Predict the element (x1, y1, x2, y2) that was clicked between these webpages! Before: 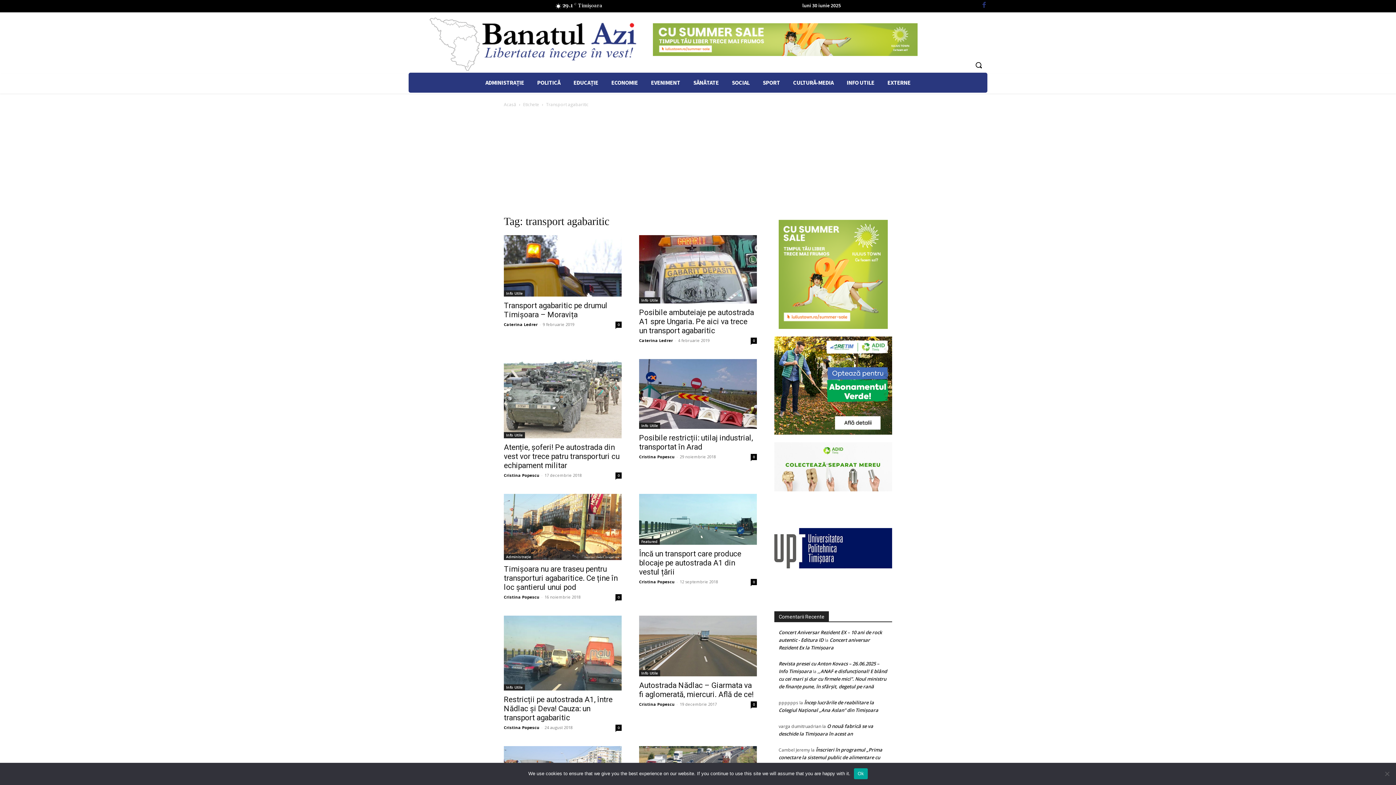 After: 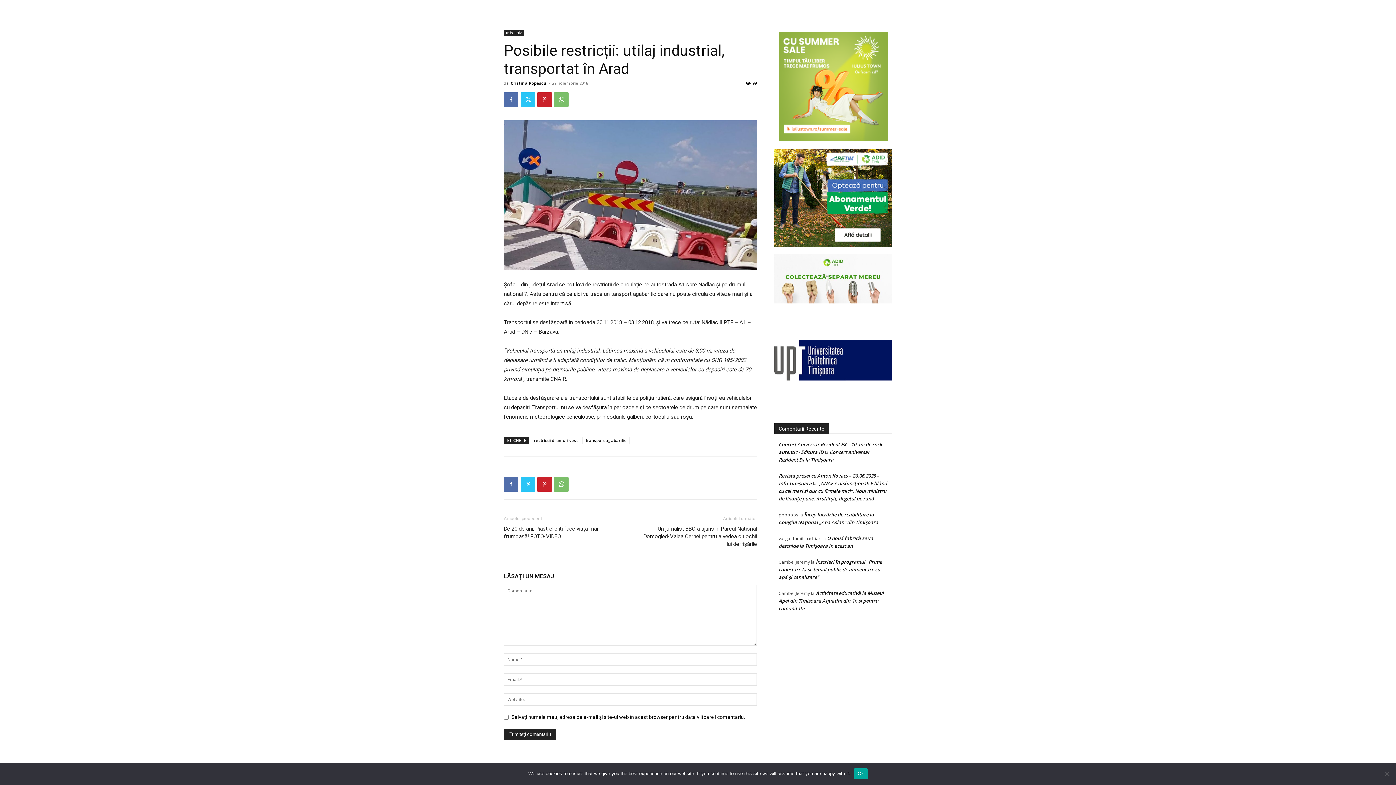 Action: bbox: (750, 454, 757, 460) label: 0